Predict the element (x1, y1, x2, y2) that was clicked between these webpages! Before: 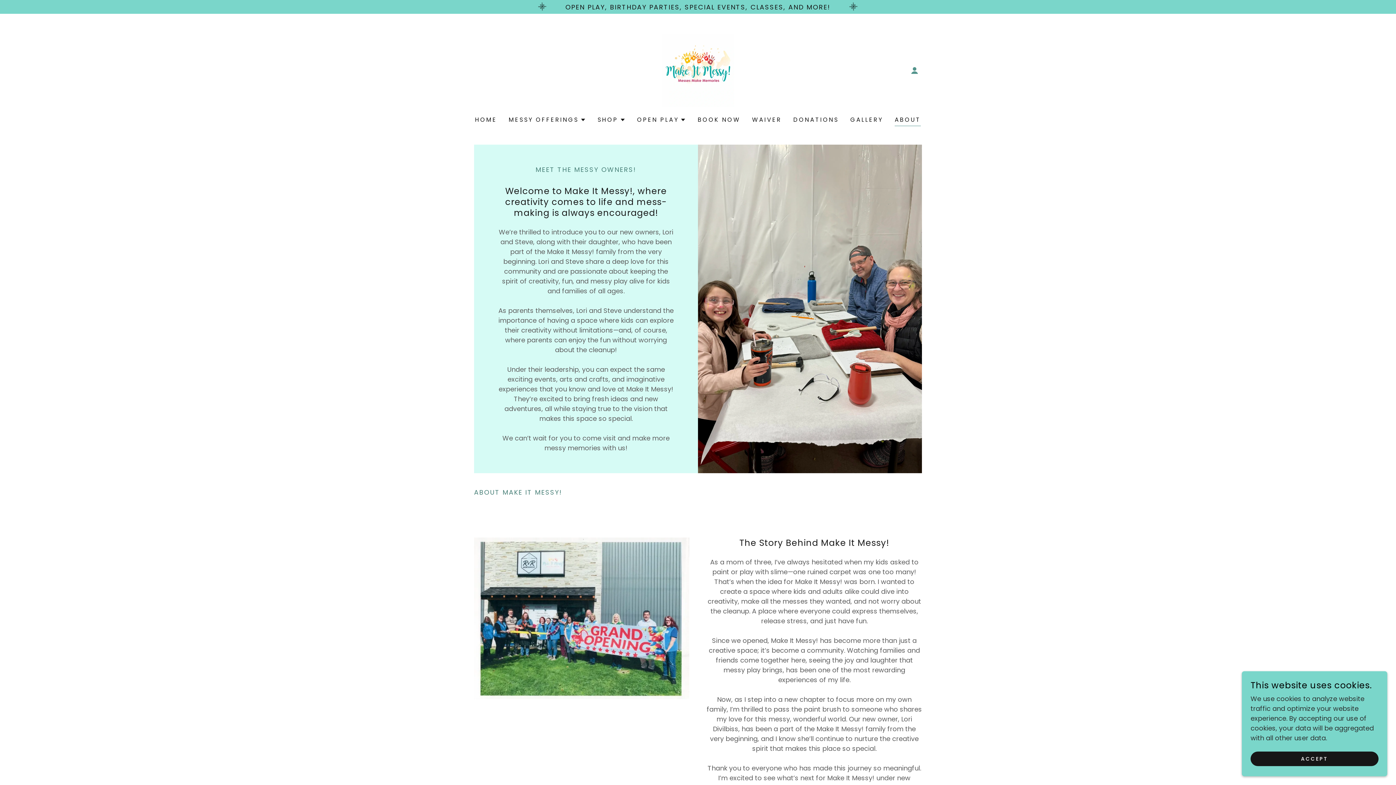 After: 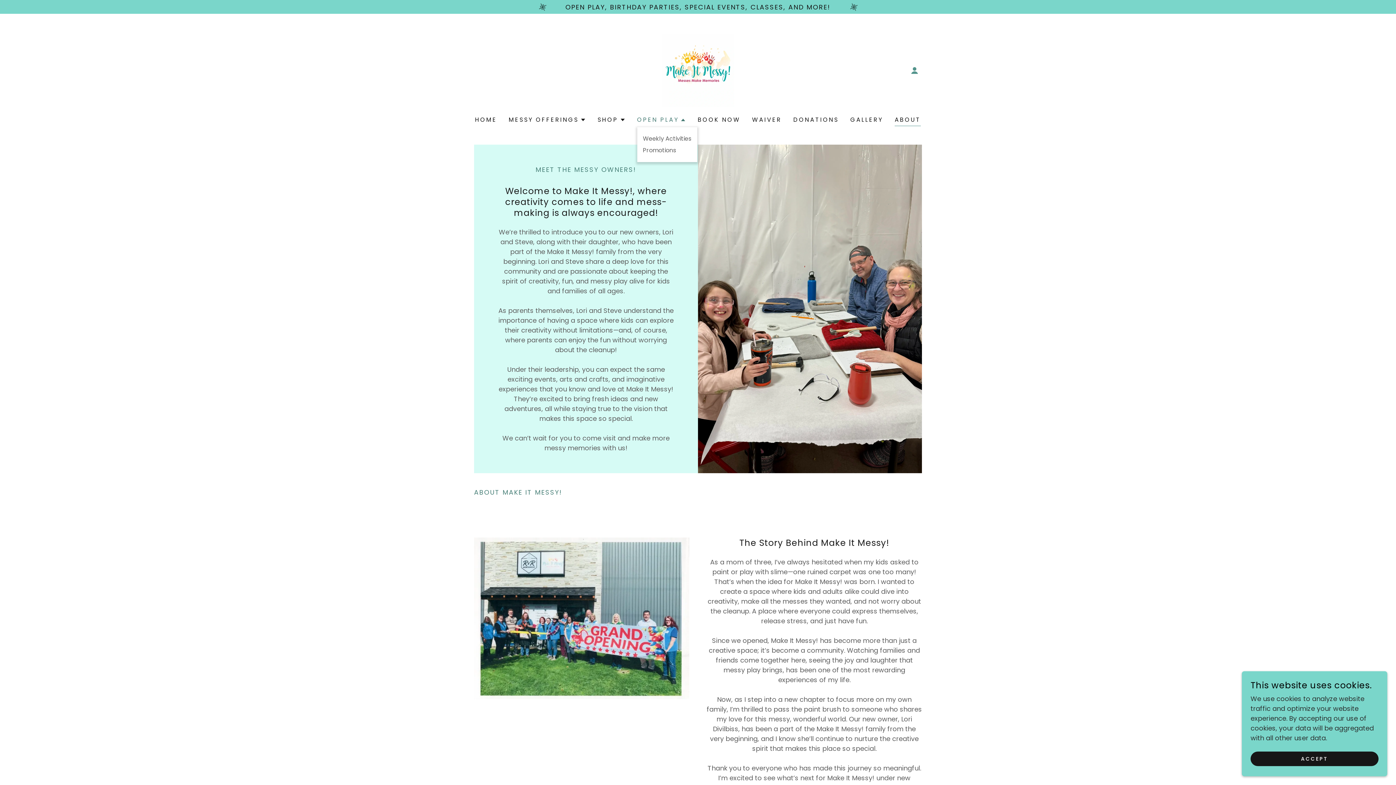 Action: label: OPEN PLAY bbox: (637, 115, 686, 124)